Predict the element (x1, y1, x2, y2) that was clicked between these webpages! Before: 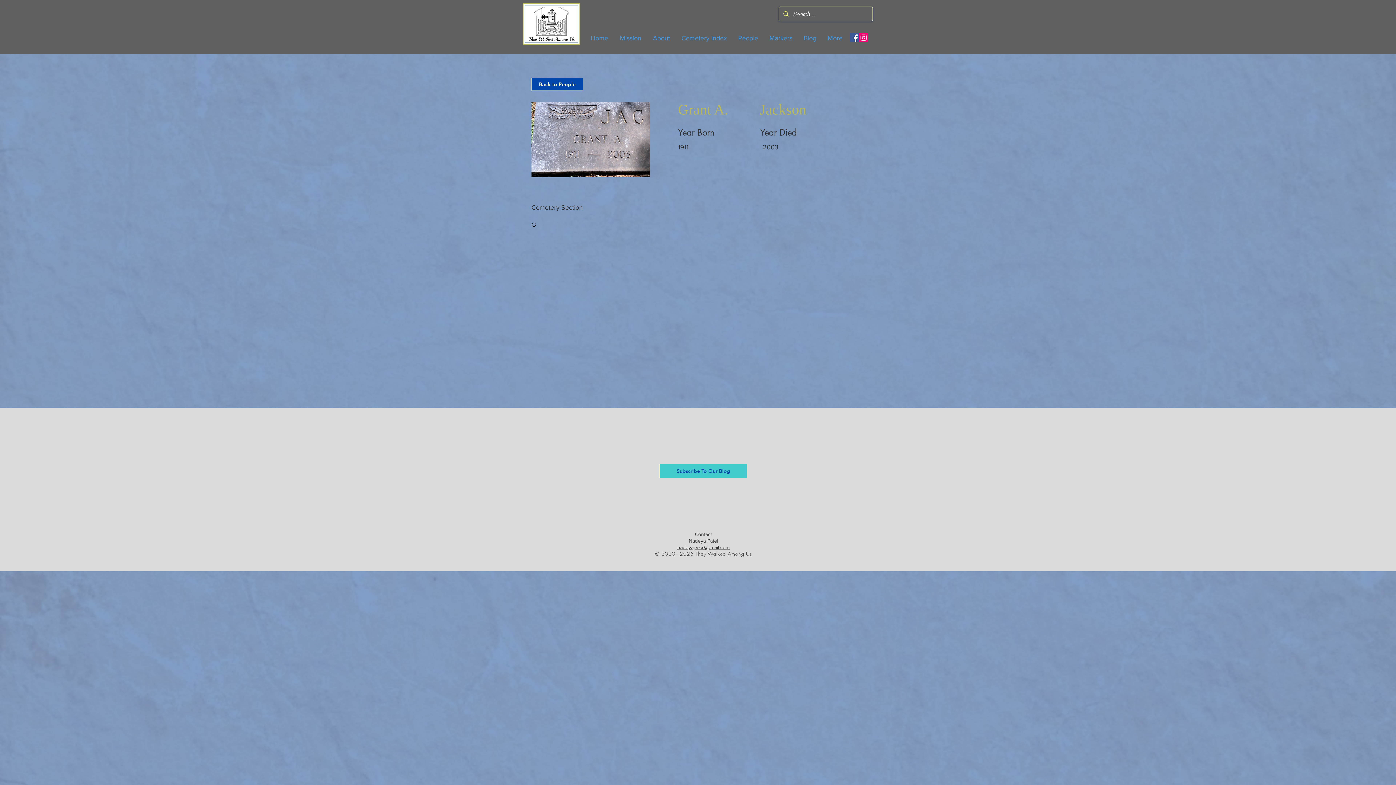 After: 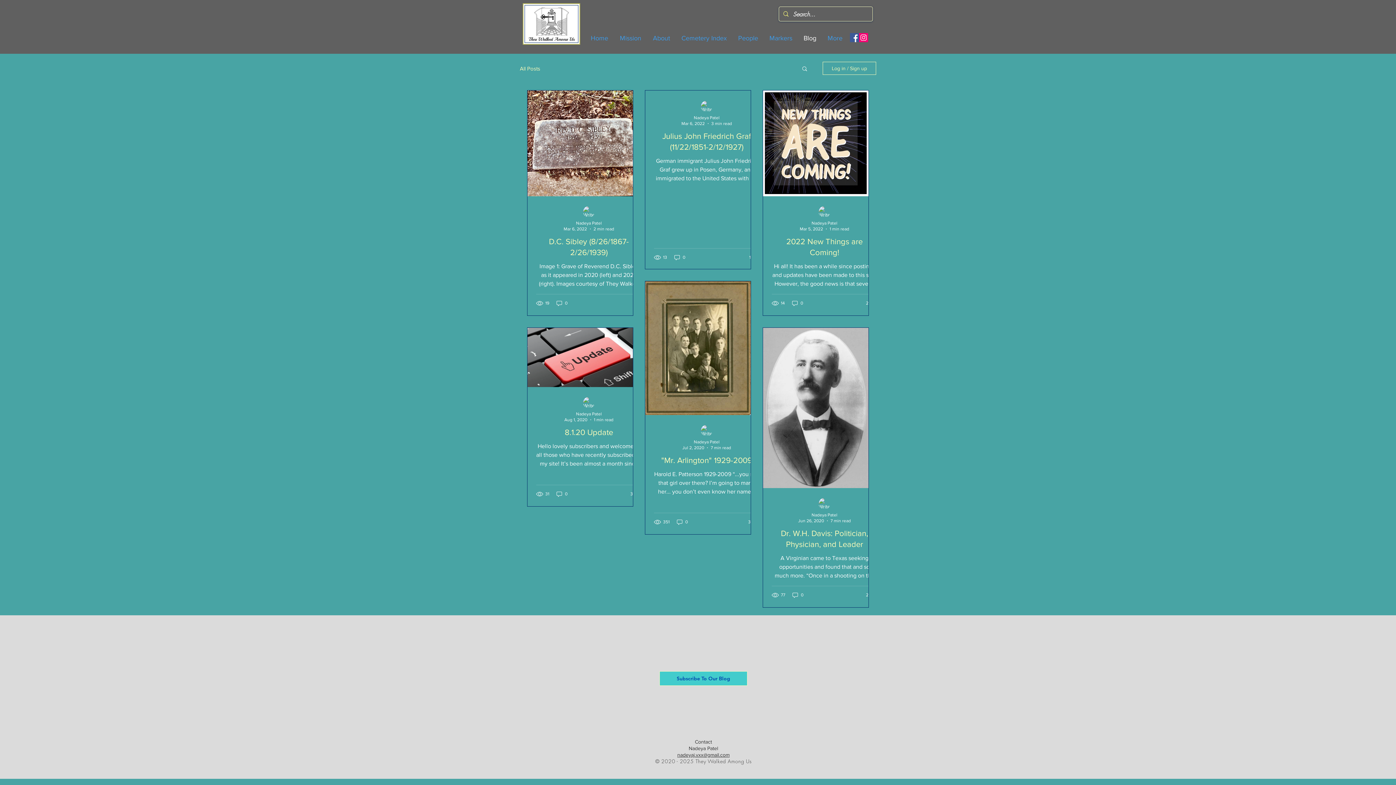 Action: label: Blog bbox: (798, 29, 822, 47)